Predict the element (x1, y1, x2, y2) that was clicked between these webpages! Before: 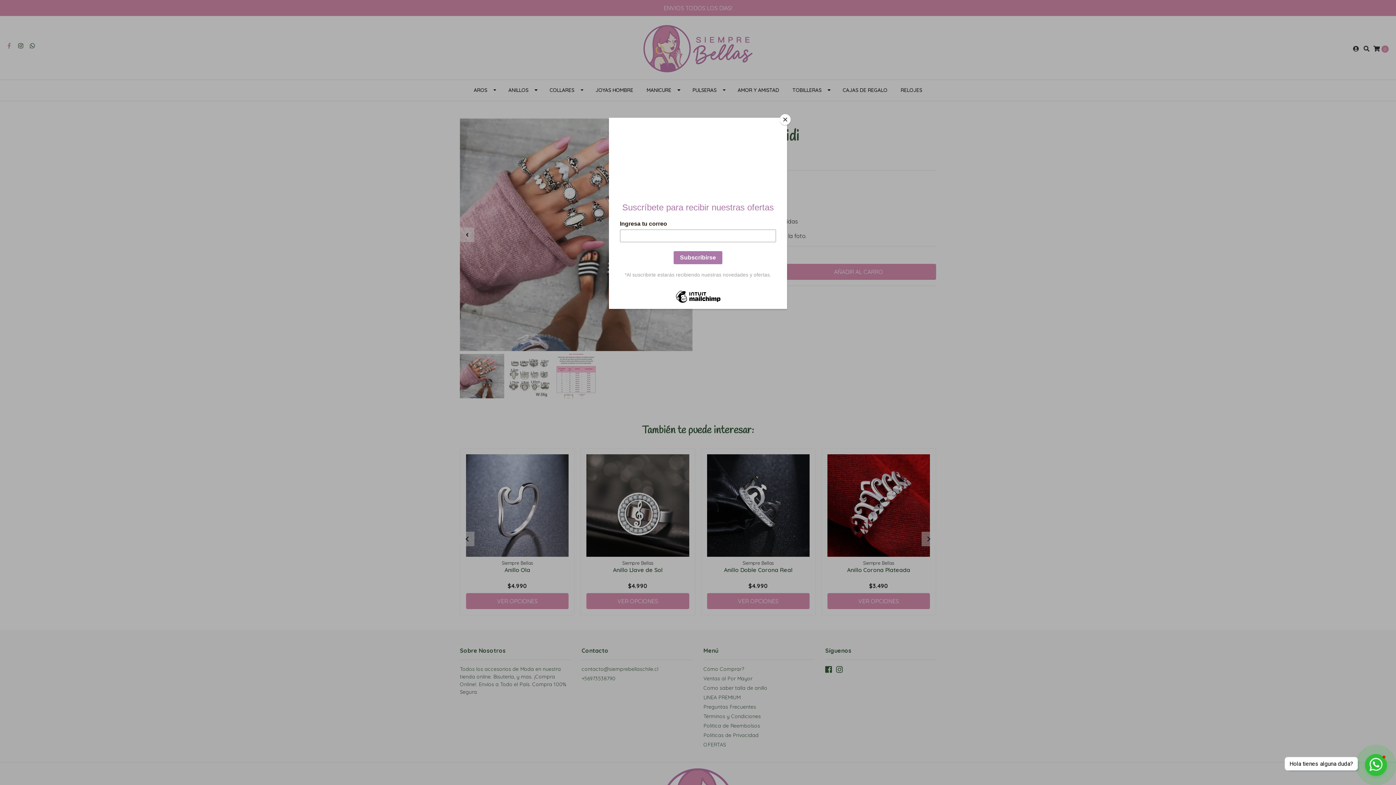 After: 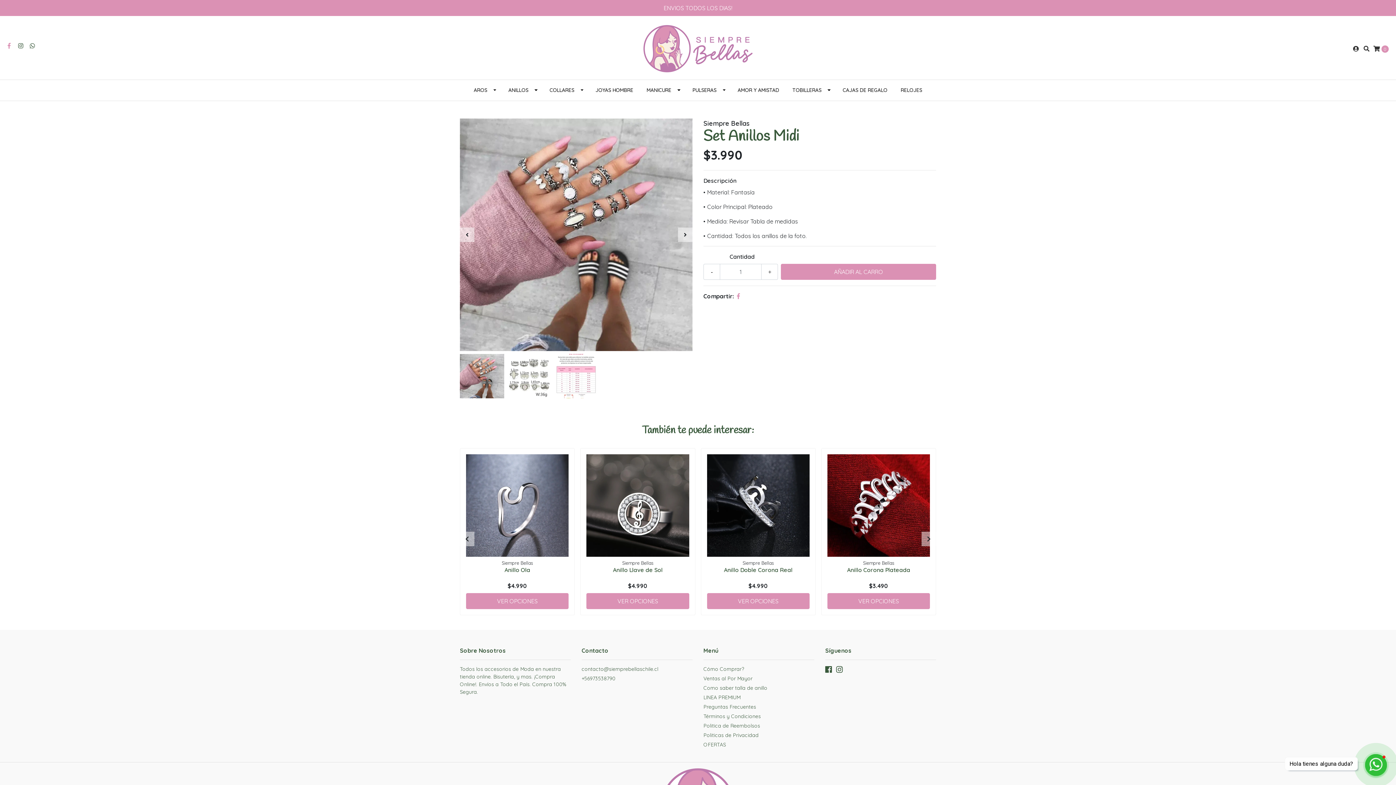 Action: label: Close bbox: (780, 114, 790, 125)